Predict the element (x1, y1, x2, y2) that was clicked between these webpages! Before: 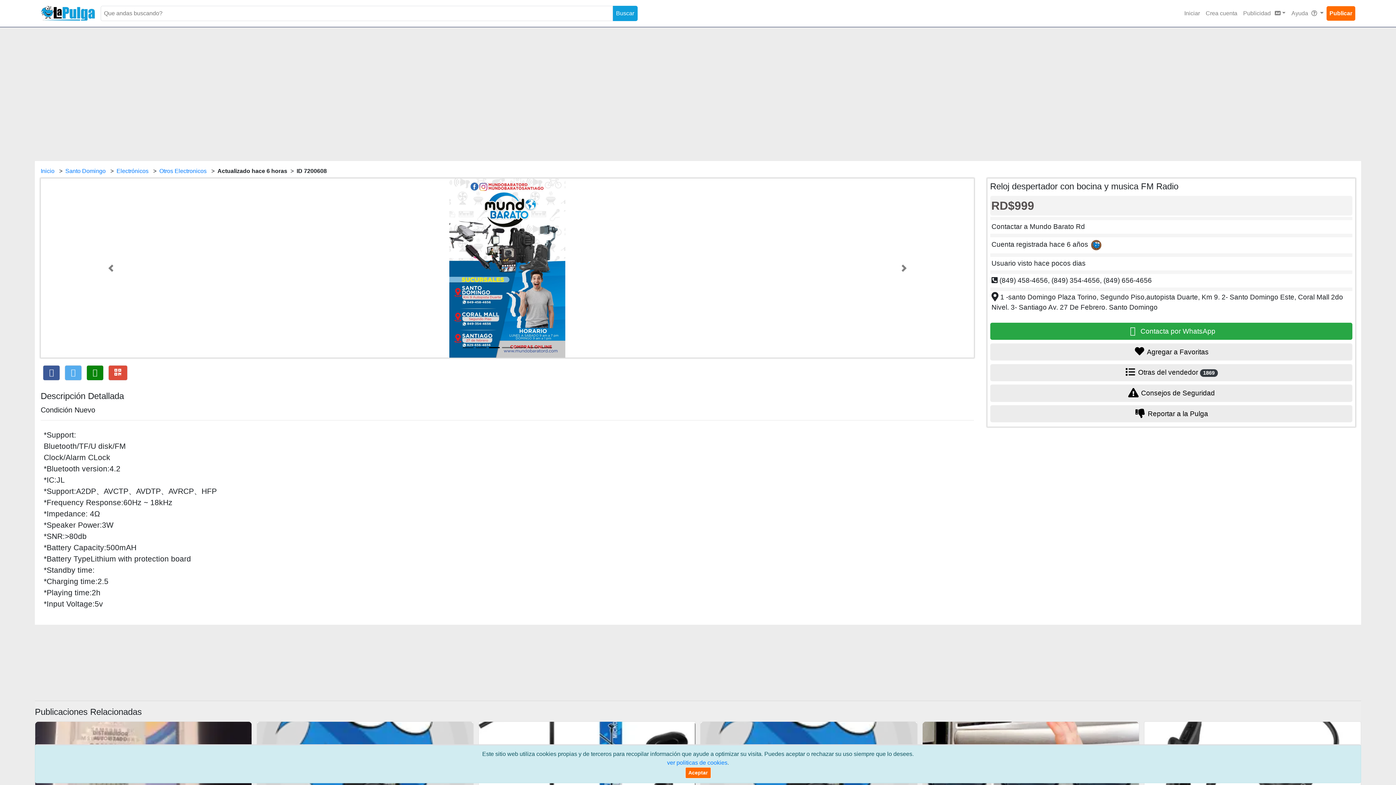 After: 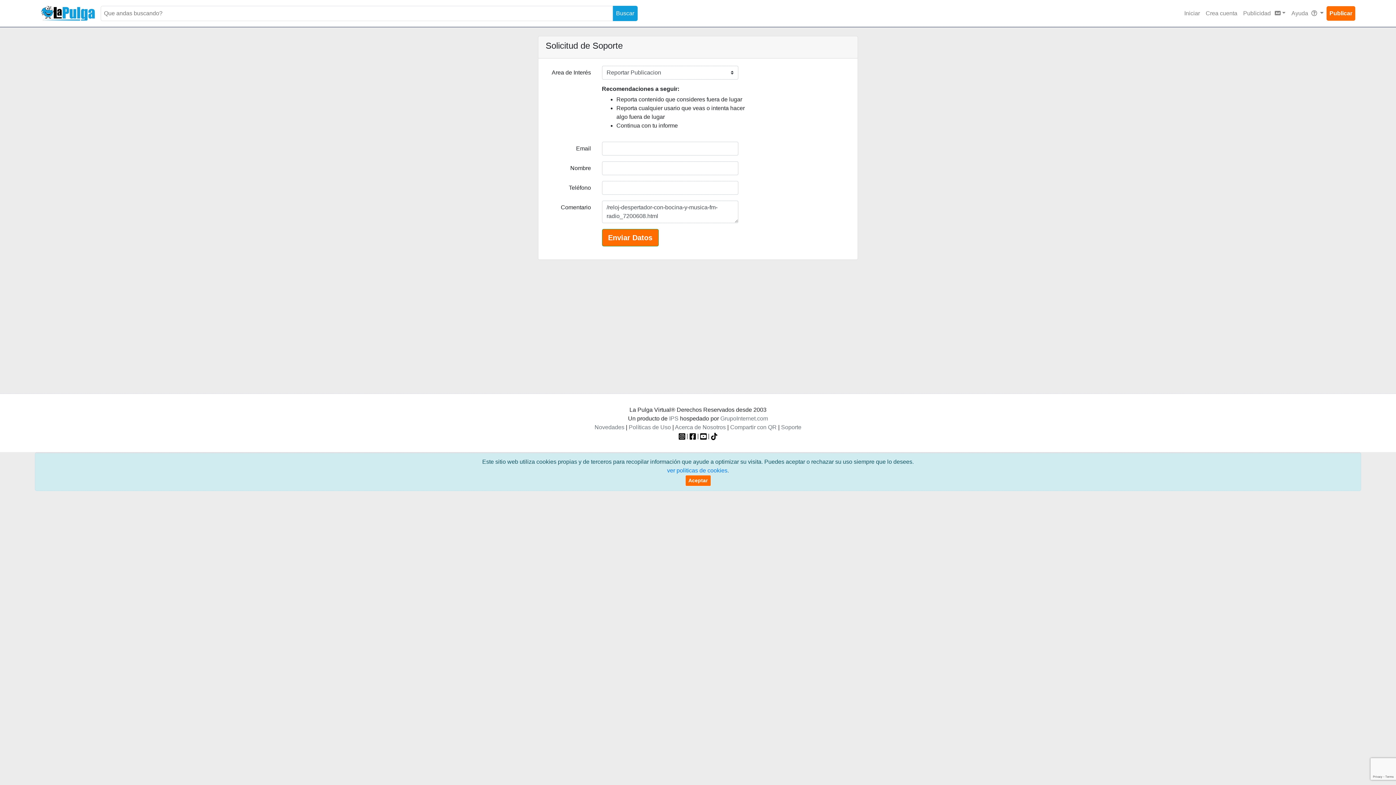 Action: label:  Reportar a la Pulga bbox: (990, 405, 1352, 422)